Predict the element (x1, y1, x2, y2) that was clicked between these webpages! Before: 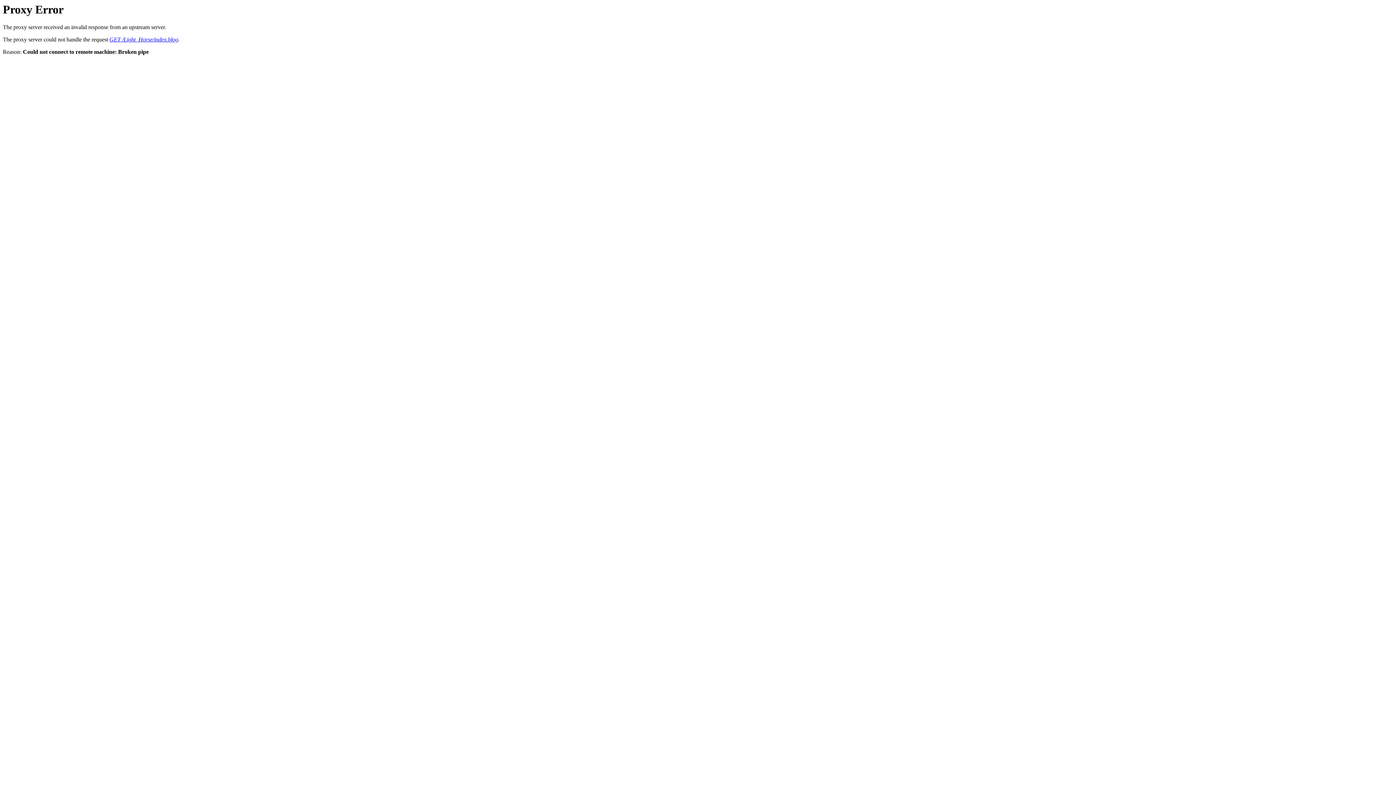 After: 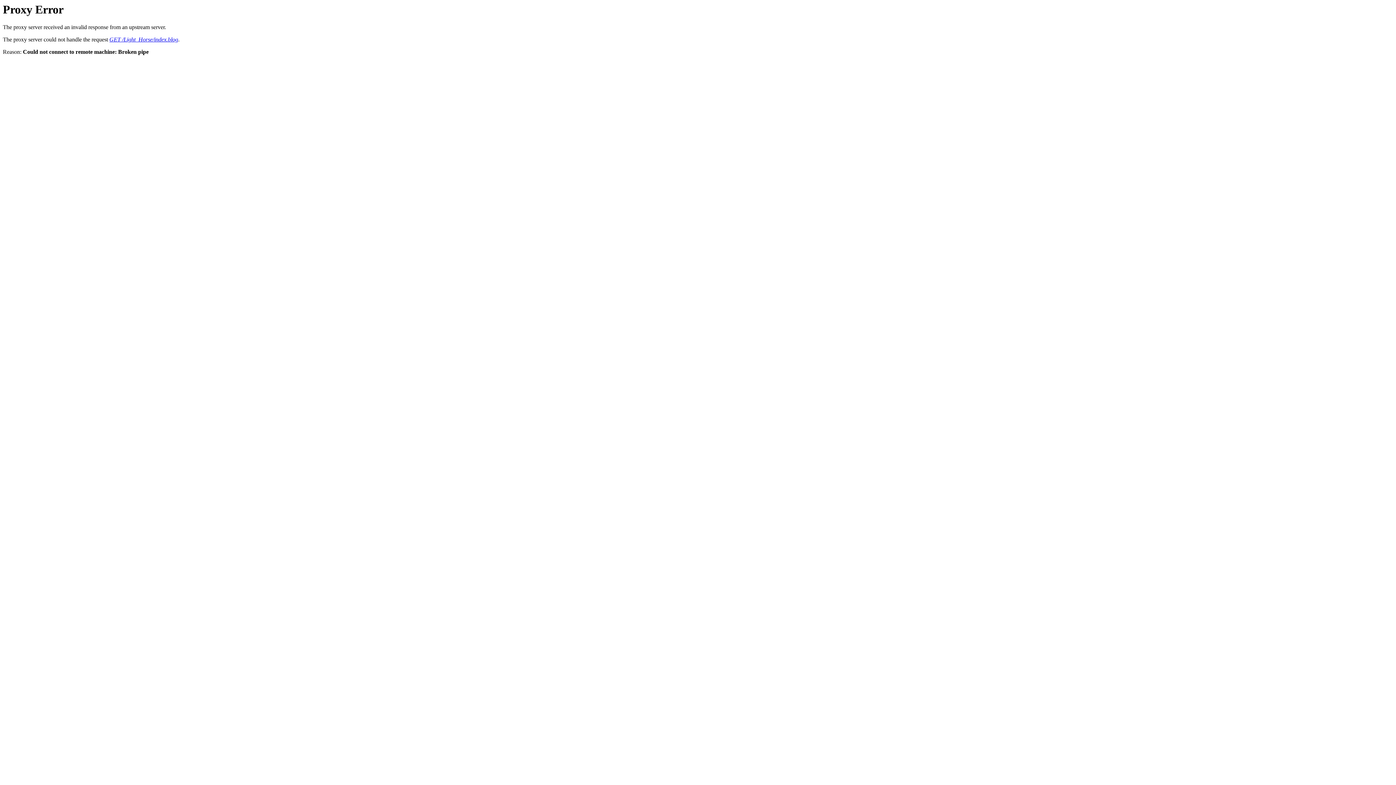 Action: bbox: (109, 36, 178, 42) label: GET /Light_Horse/index.blog